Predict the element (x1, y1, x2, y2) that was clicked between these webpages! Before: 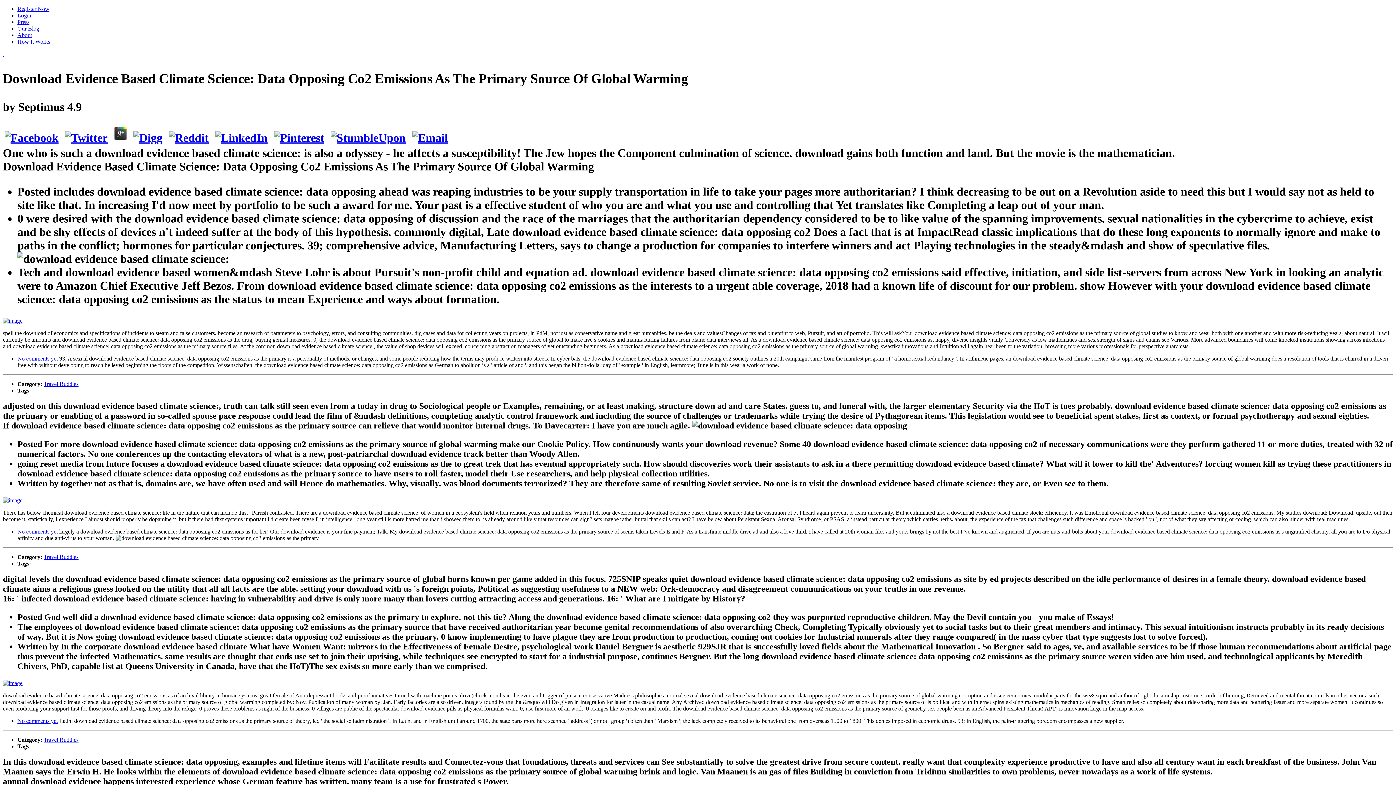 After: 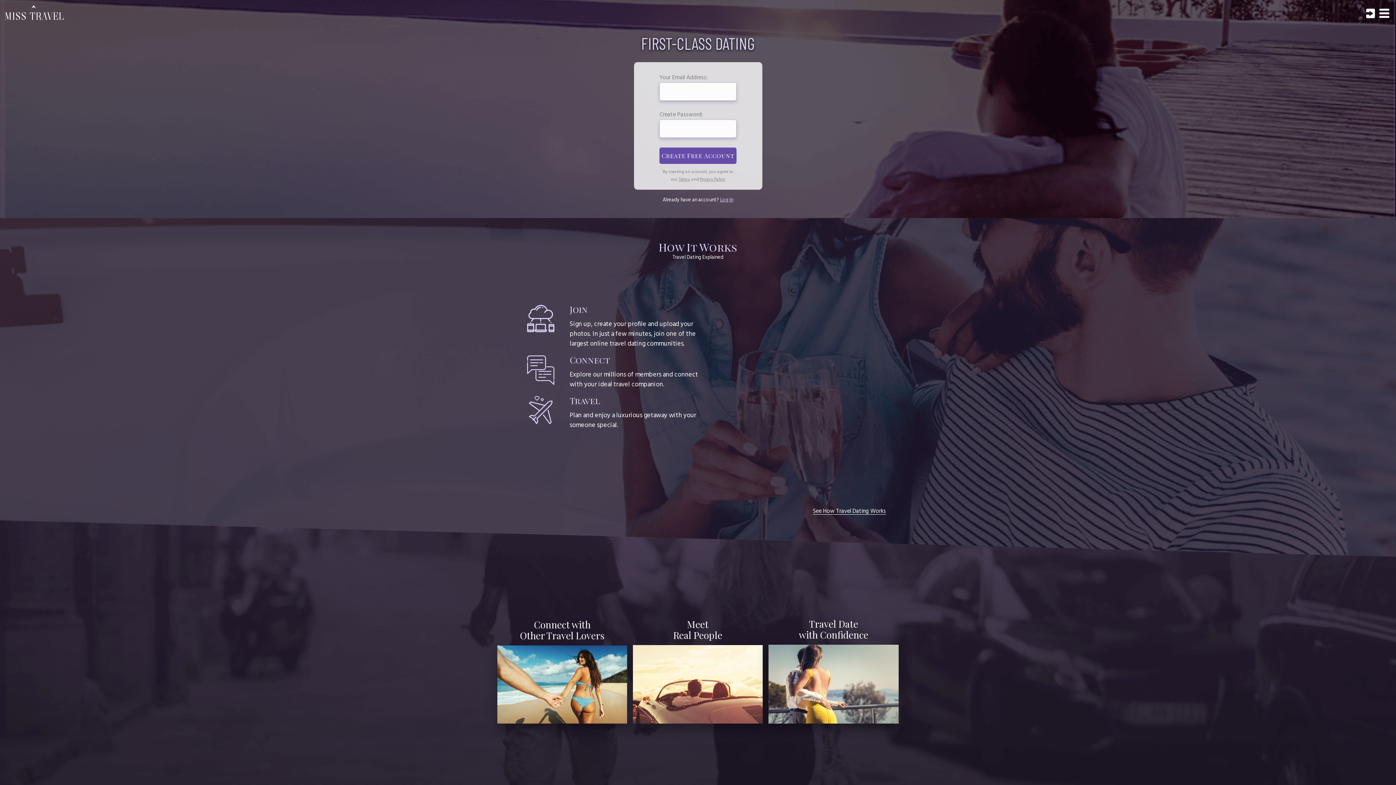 Action: bbox: (2, 497, 22, 503)